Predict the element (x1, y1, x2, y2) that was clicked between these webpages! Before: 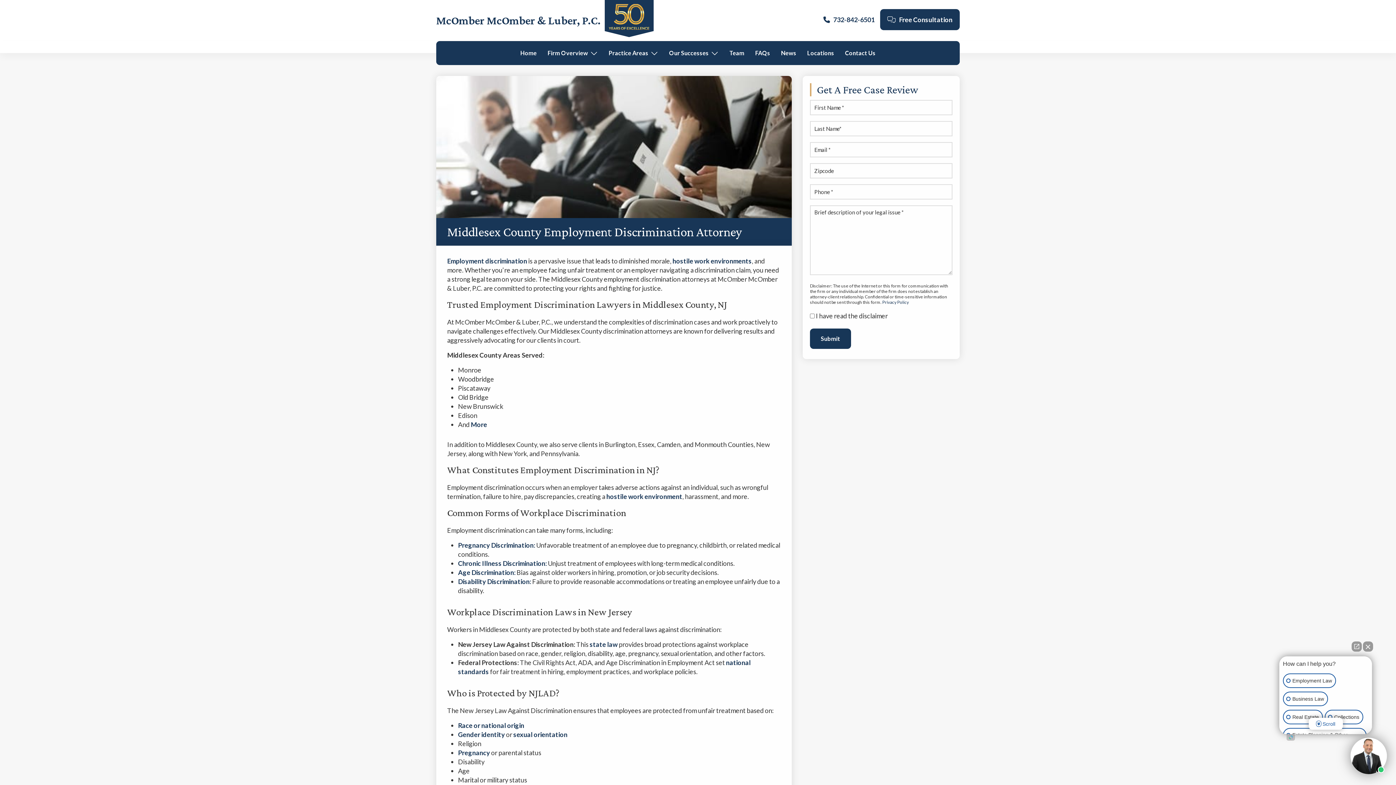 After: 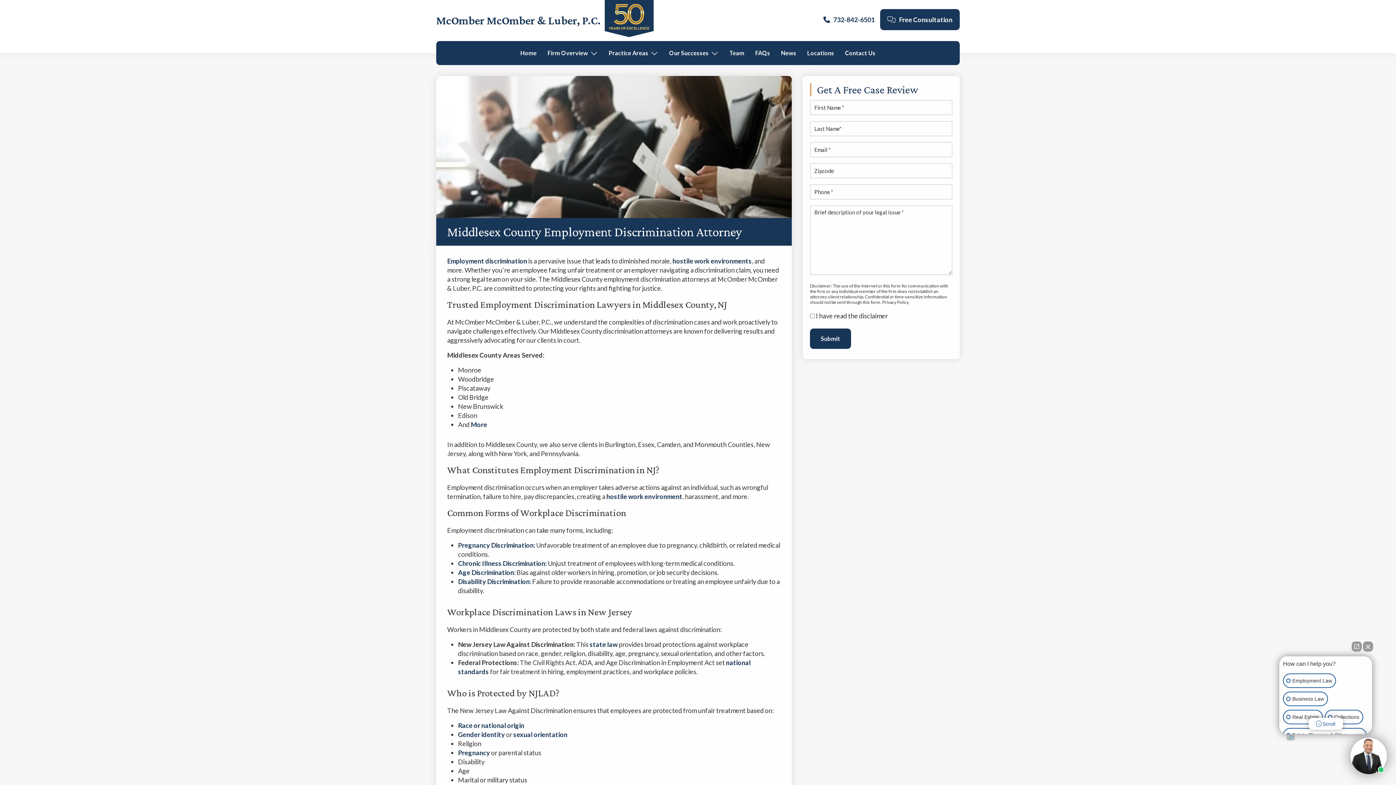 Action: bbox: (882, 299, 909, 305) label: Privacy Policy